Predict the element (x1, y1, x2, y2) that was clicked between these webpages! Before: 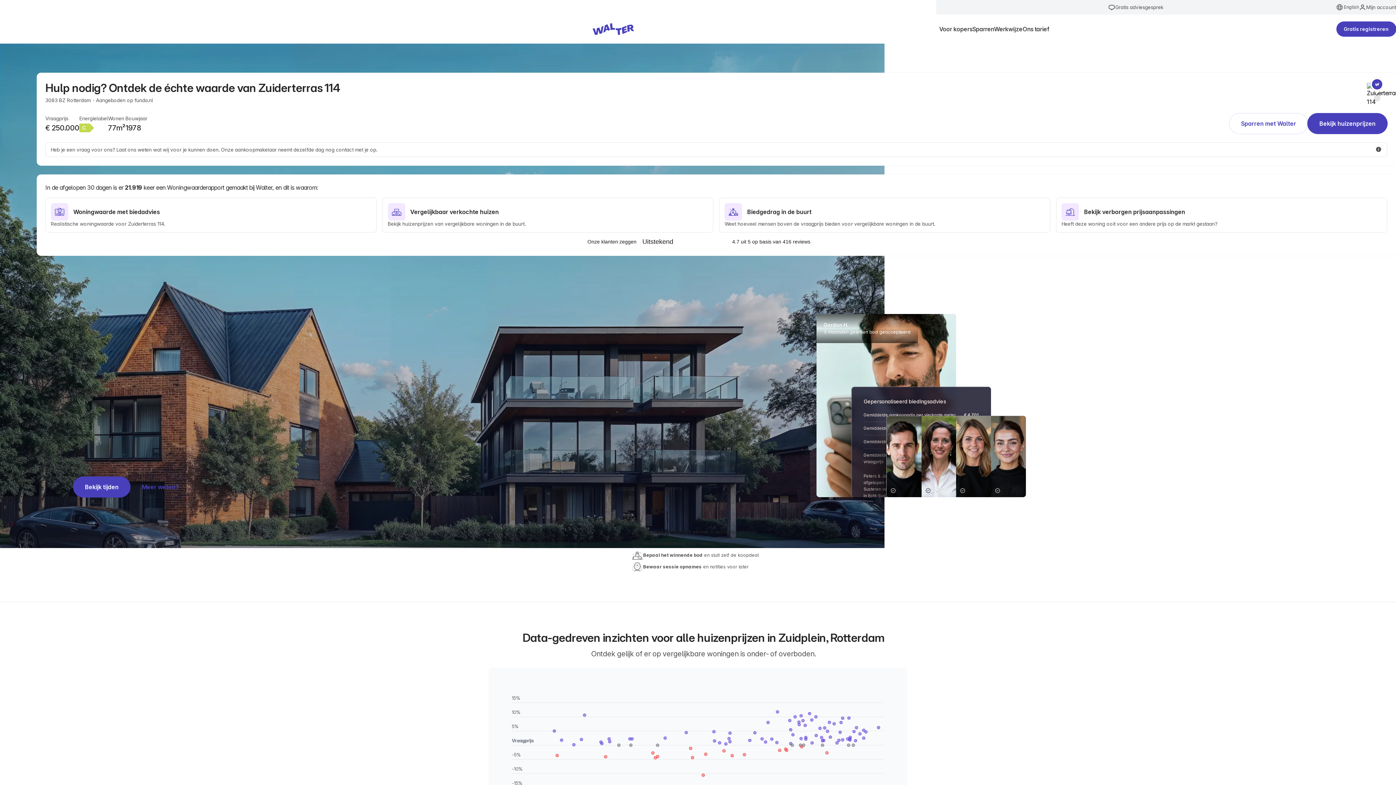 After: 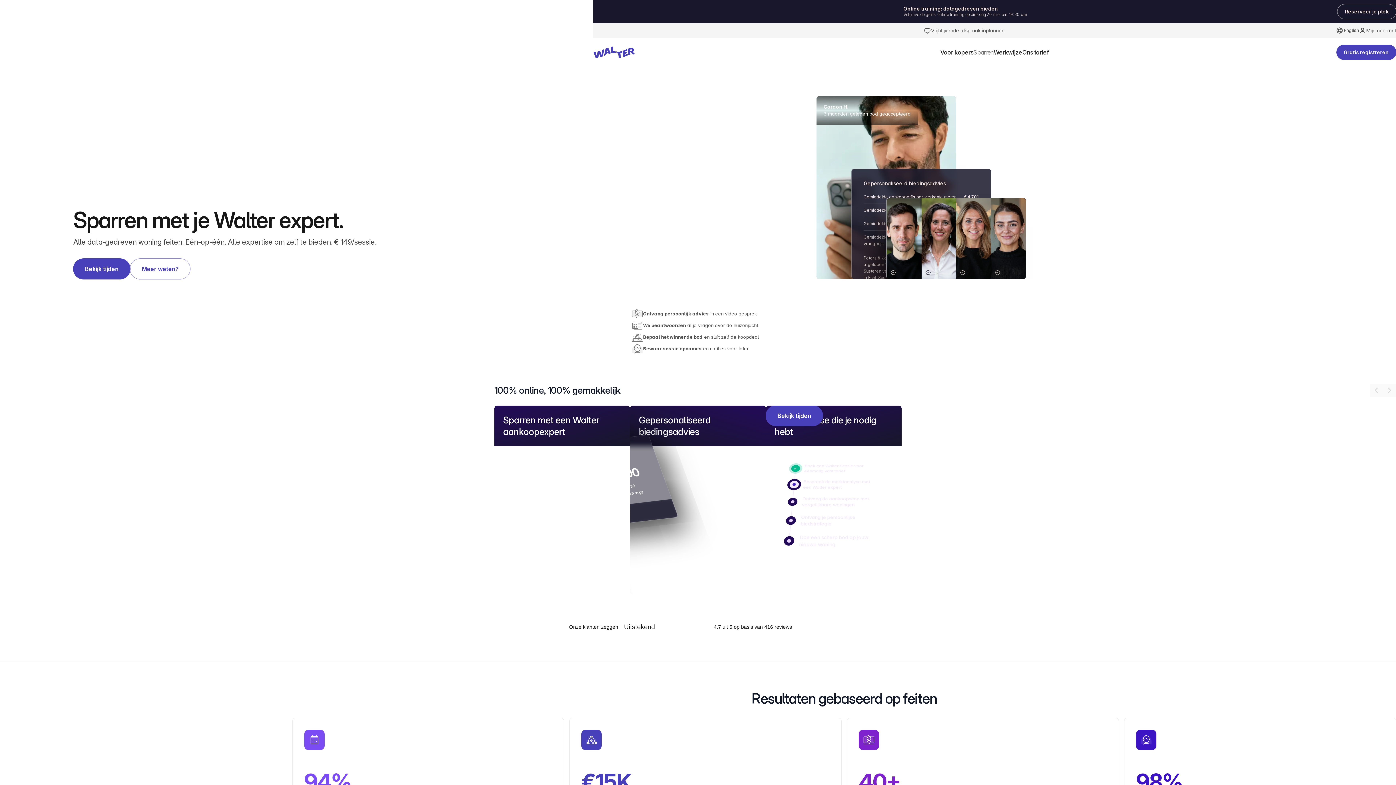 Action: bbox: (1229, 113, 1308, 133) label: Sparren met Walter